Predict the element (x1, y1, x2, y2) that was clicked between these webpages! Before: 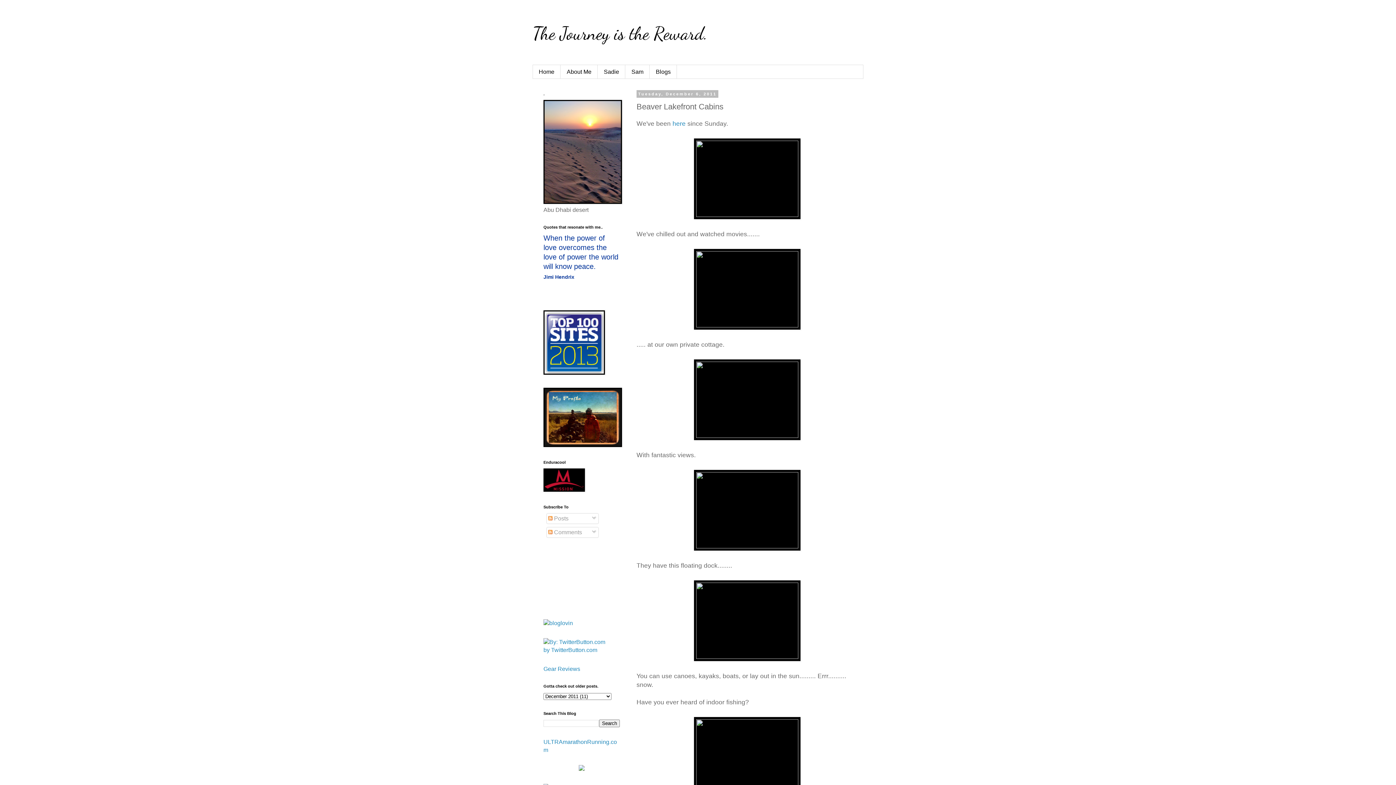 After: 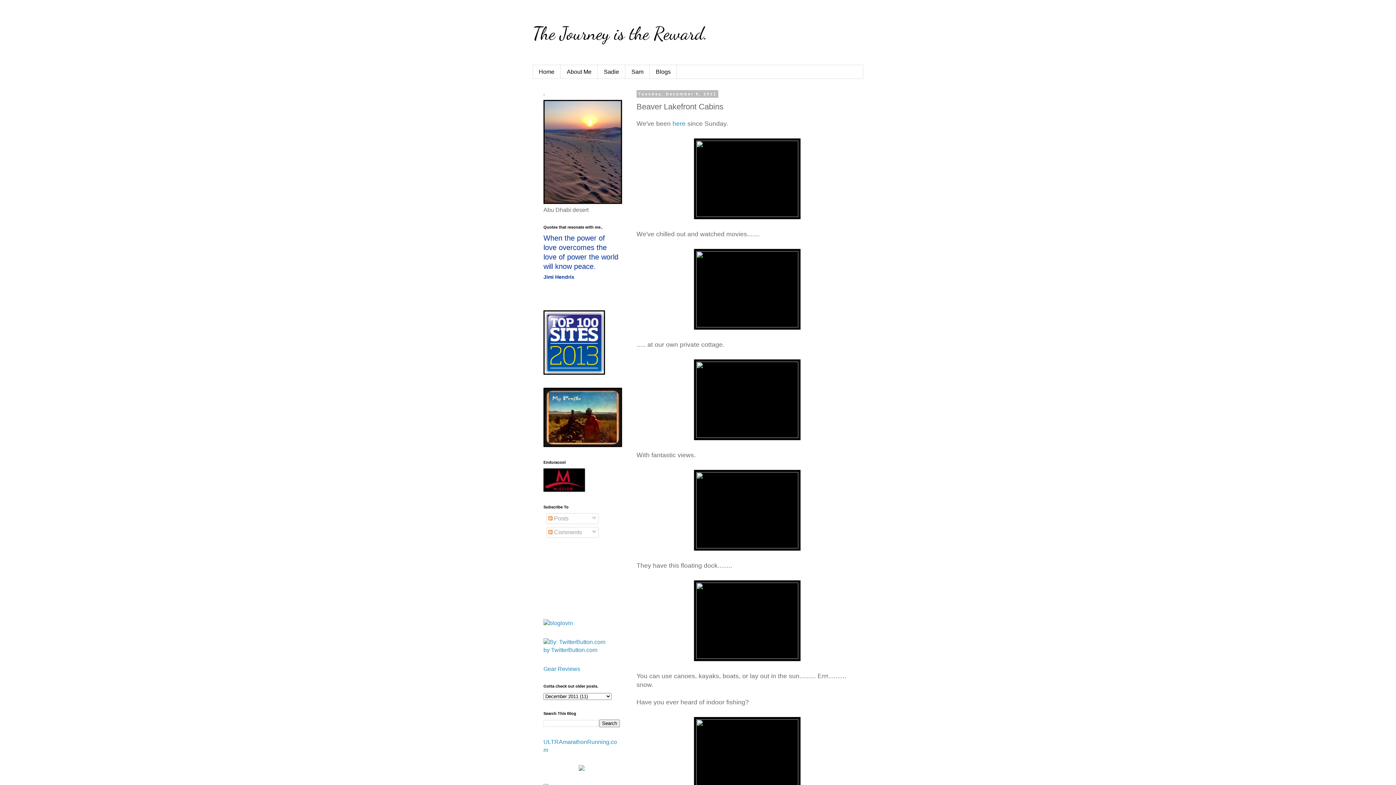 Action: bbox: (578, 766, 584, 772)